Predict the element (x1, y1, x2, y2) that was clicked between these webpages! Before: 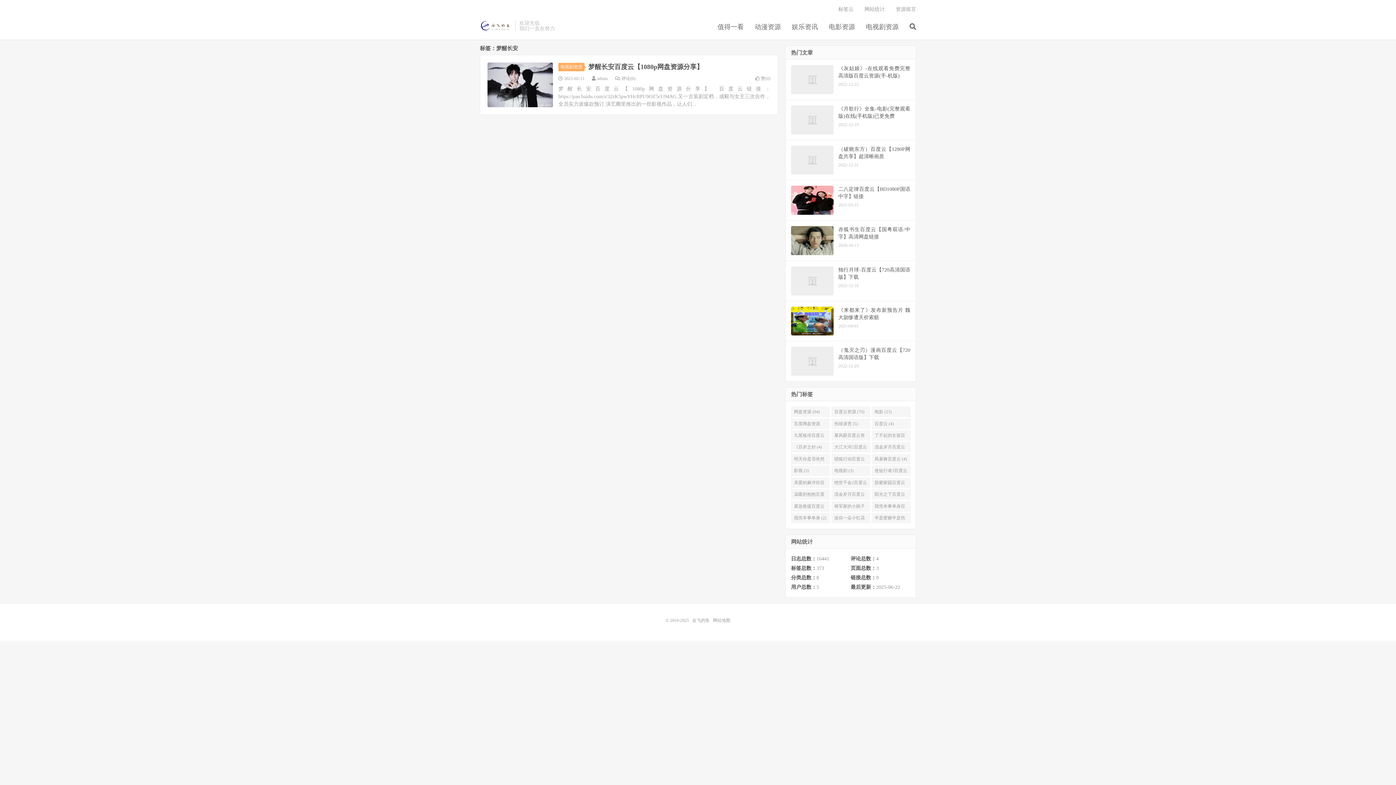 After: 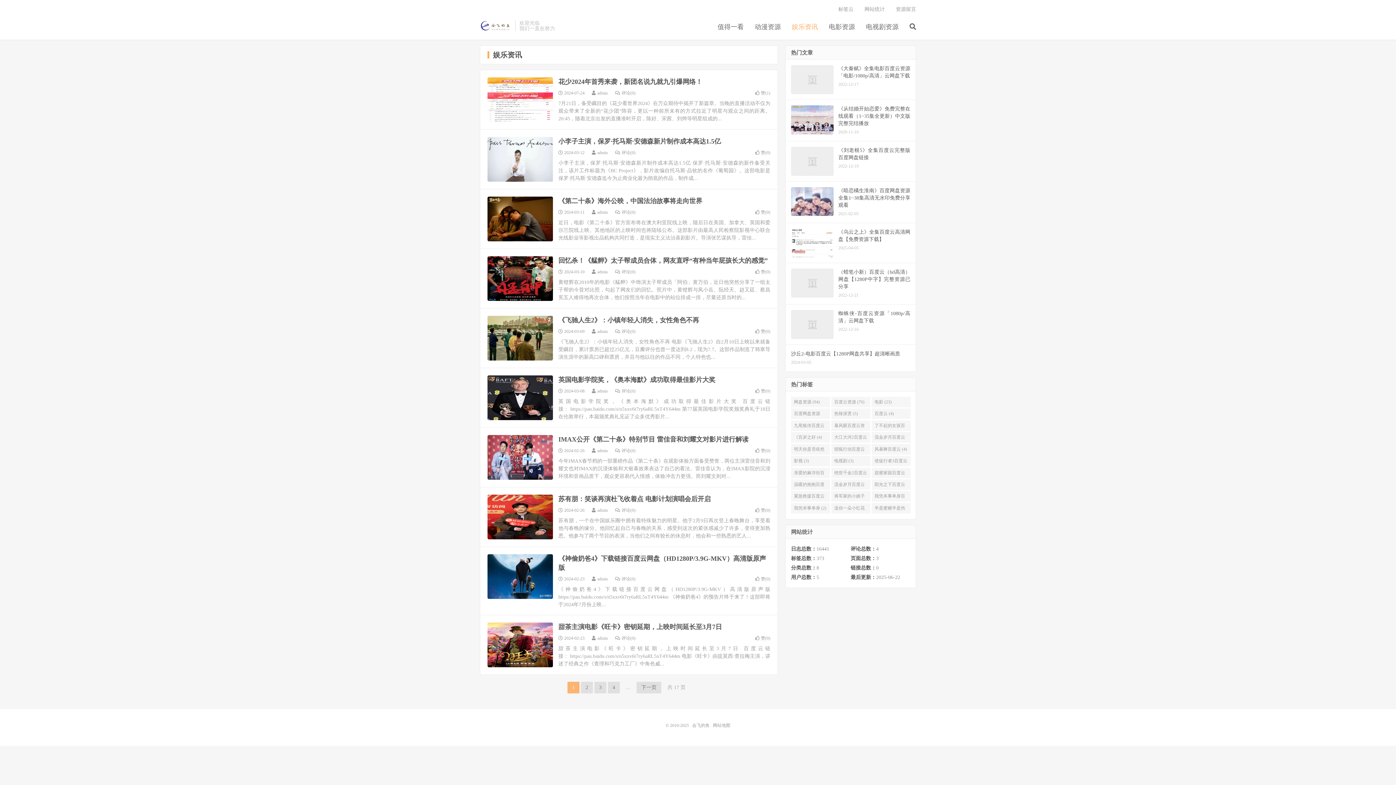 Action: bbox: (792, 20, 818, 34) label: 娱乐资讯